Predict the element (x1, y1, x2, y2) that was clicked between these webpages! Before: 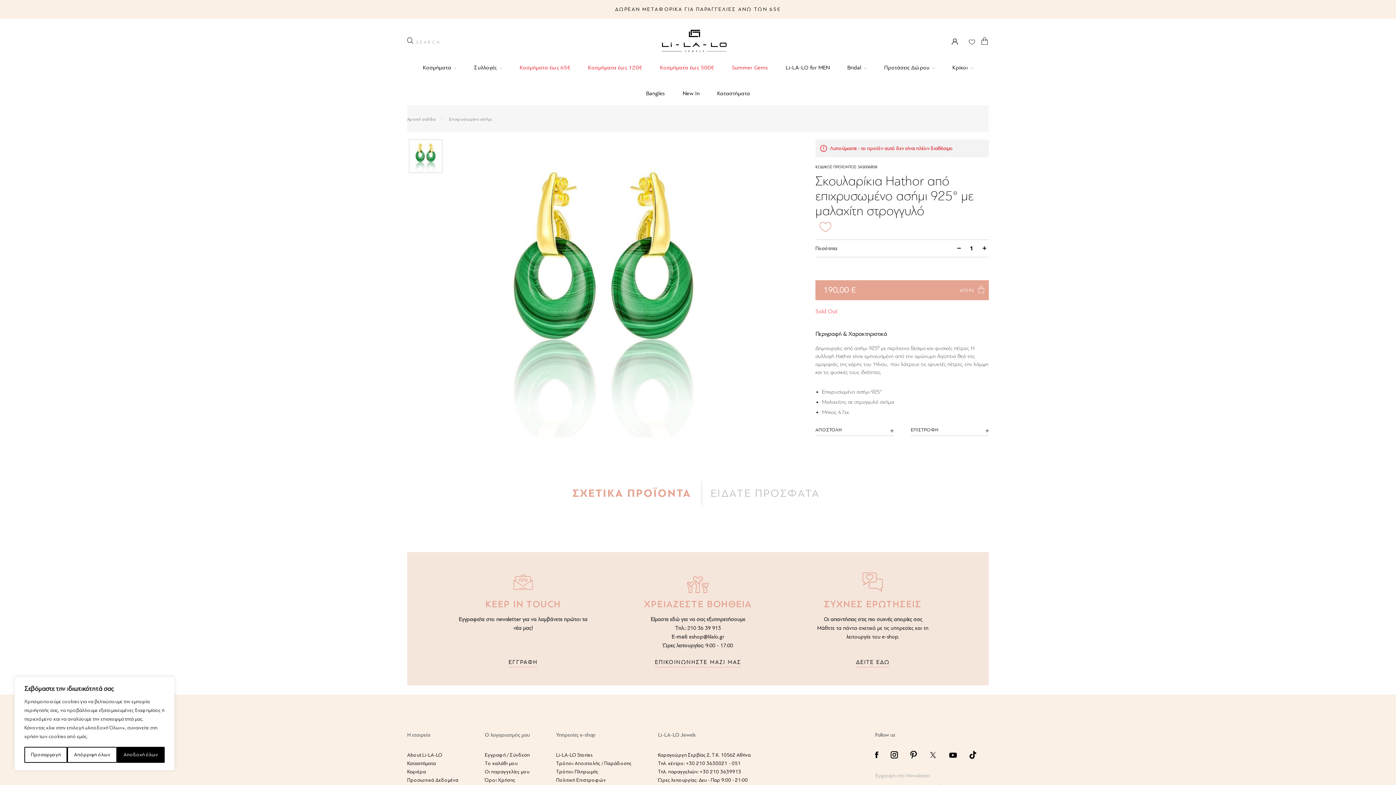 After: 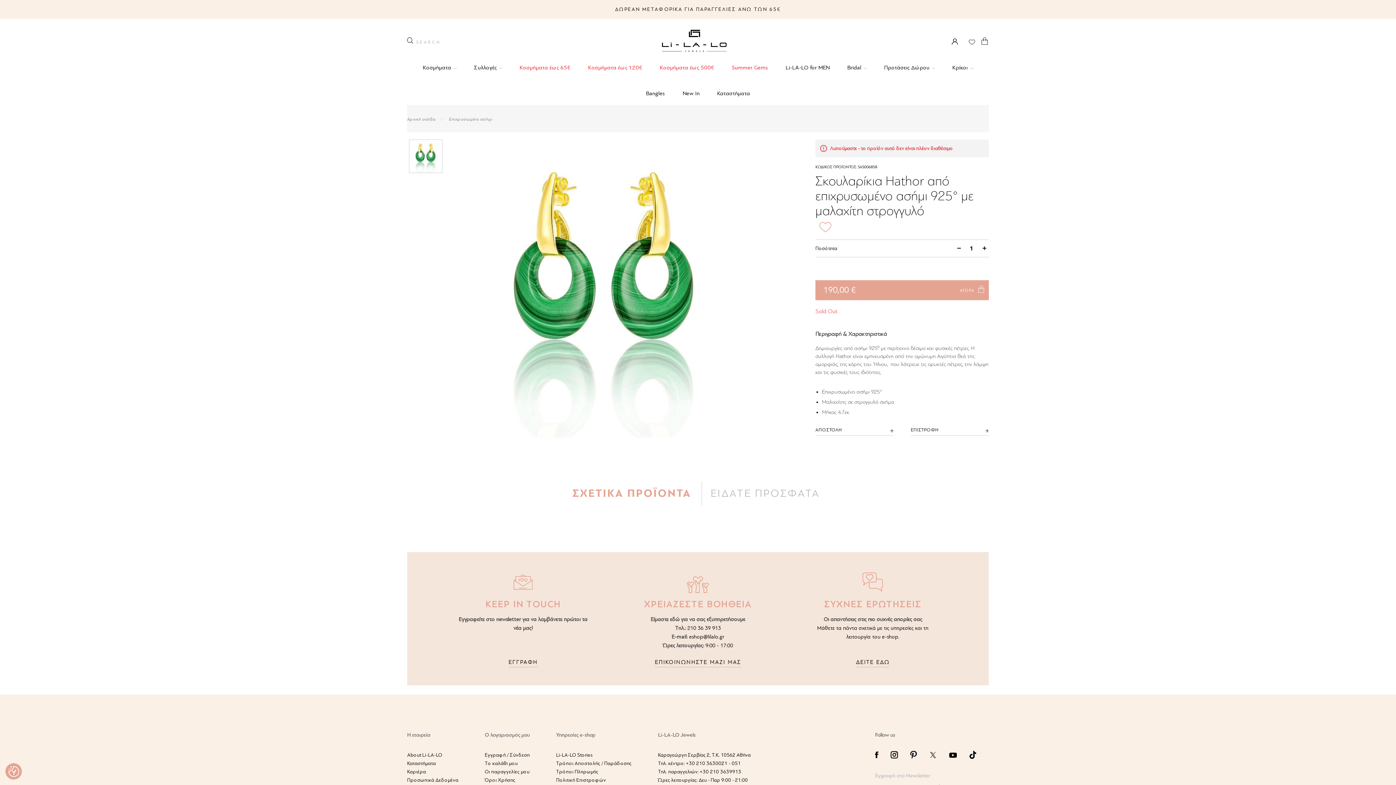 Action: bbox: (116, 747, 164, 763) label: Αποδοχή όλων